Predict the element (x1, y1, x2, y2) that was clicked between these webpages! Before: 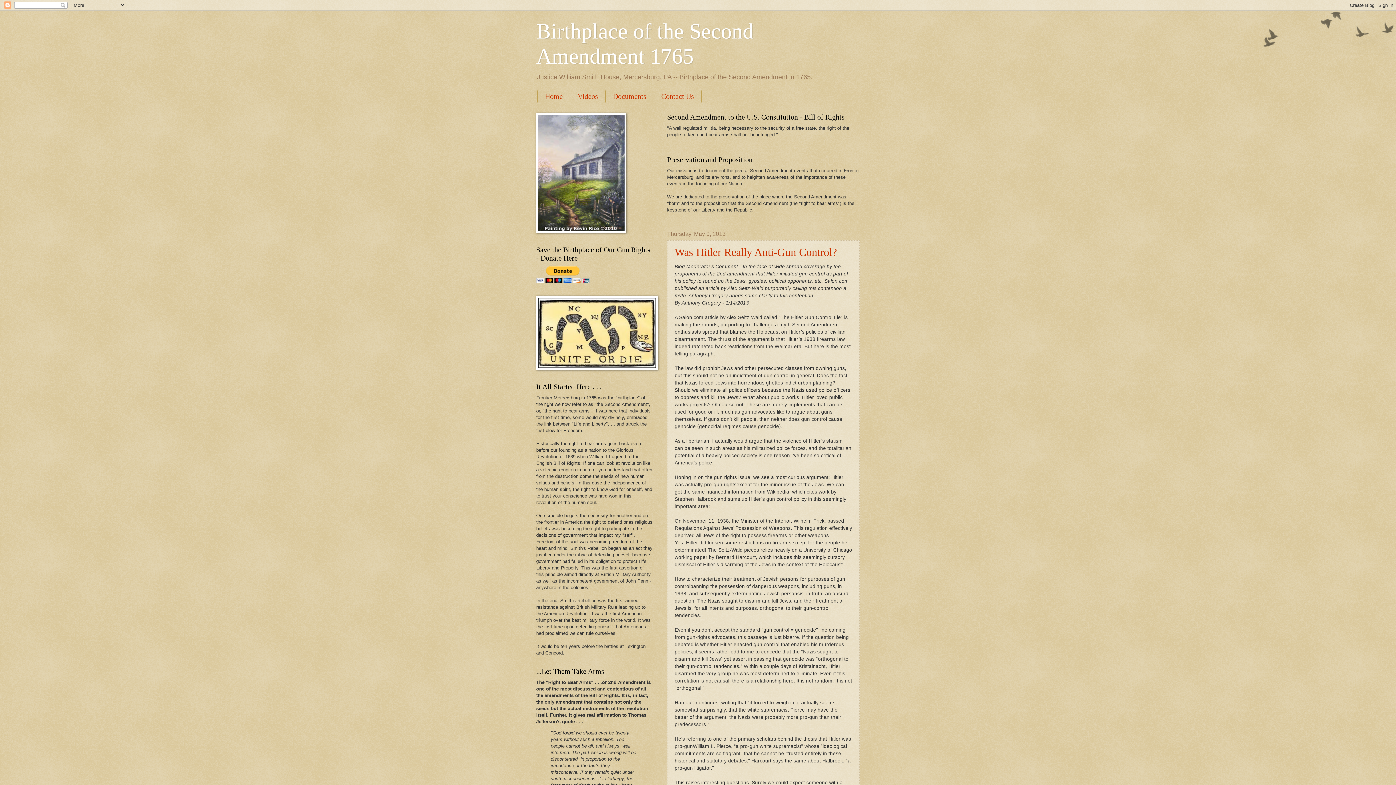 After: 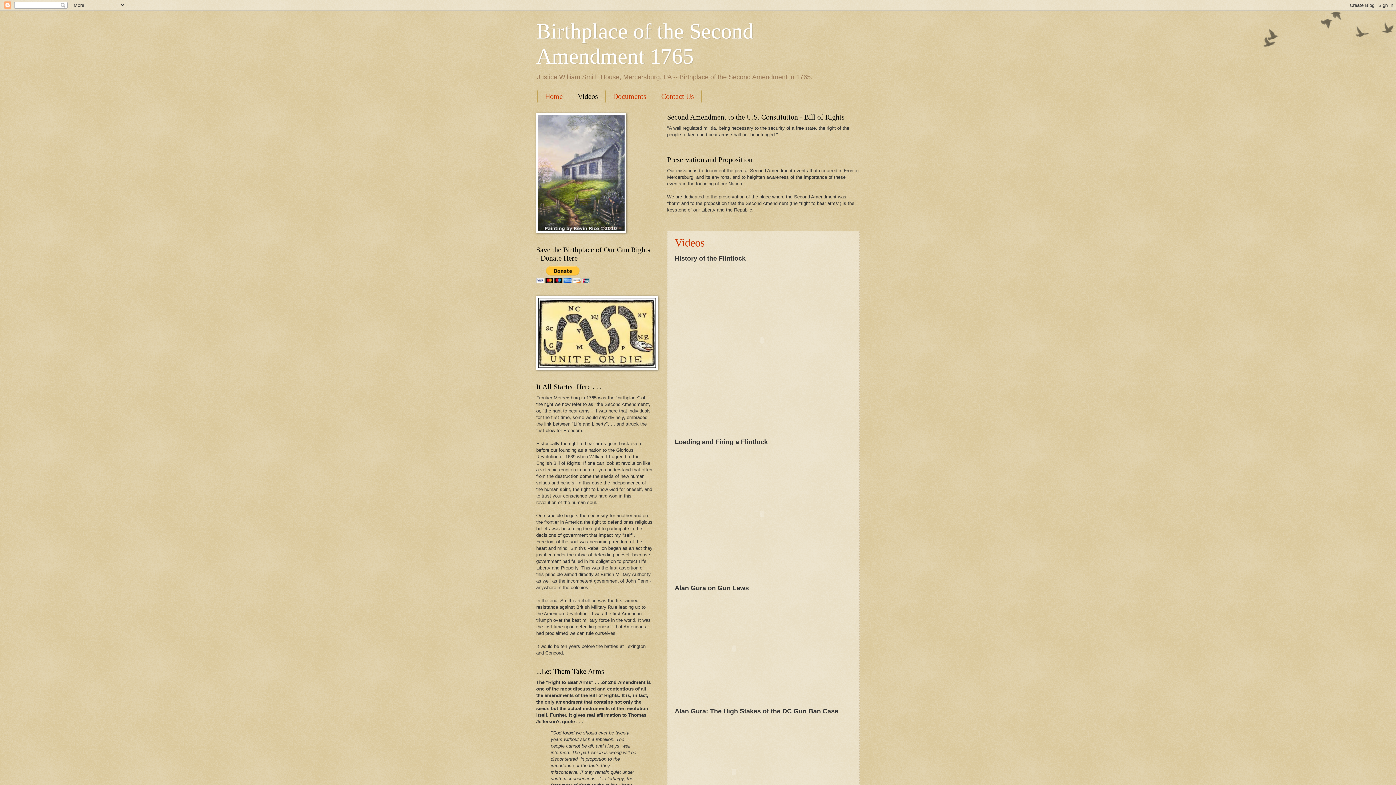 Action: label: Videos bbox: (570, 90, 605, 102)